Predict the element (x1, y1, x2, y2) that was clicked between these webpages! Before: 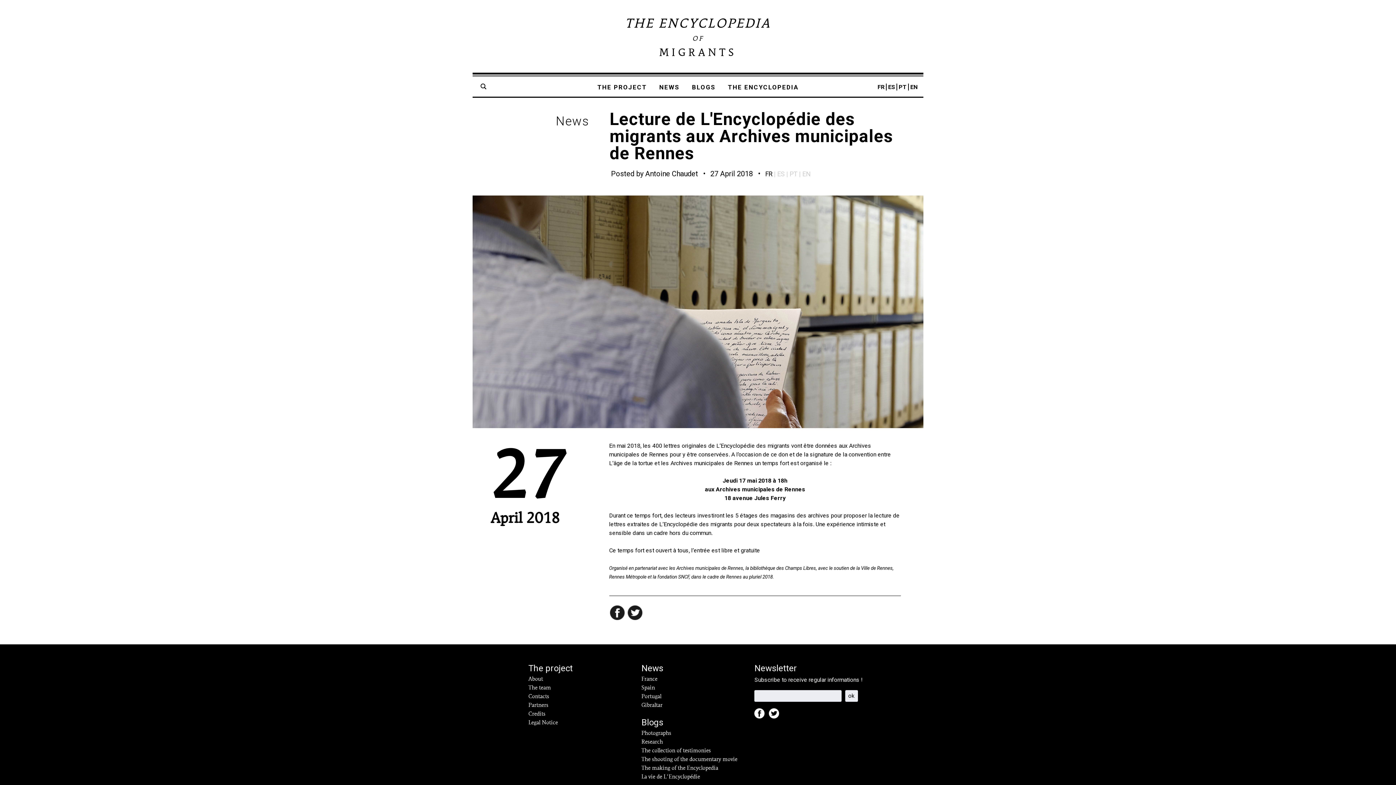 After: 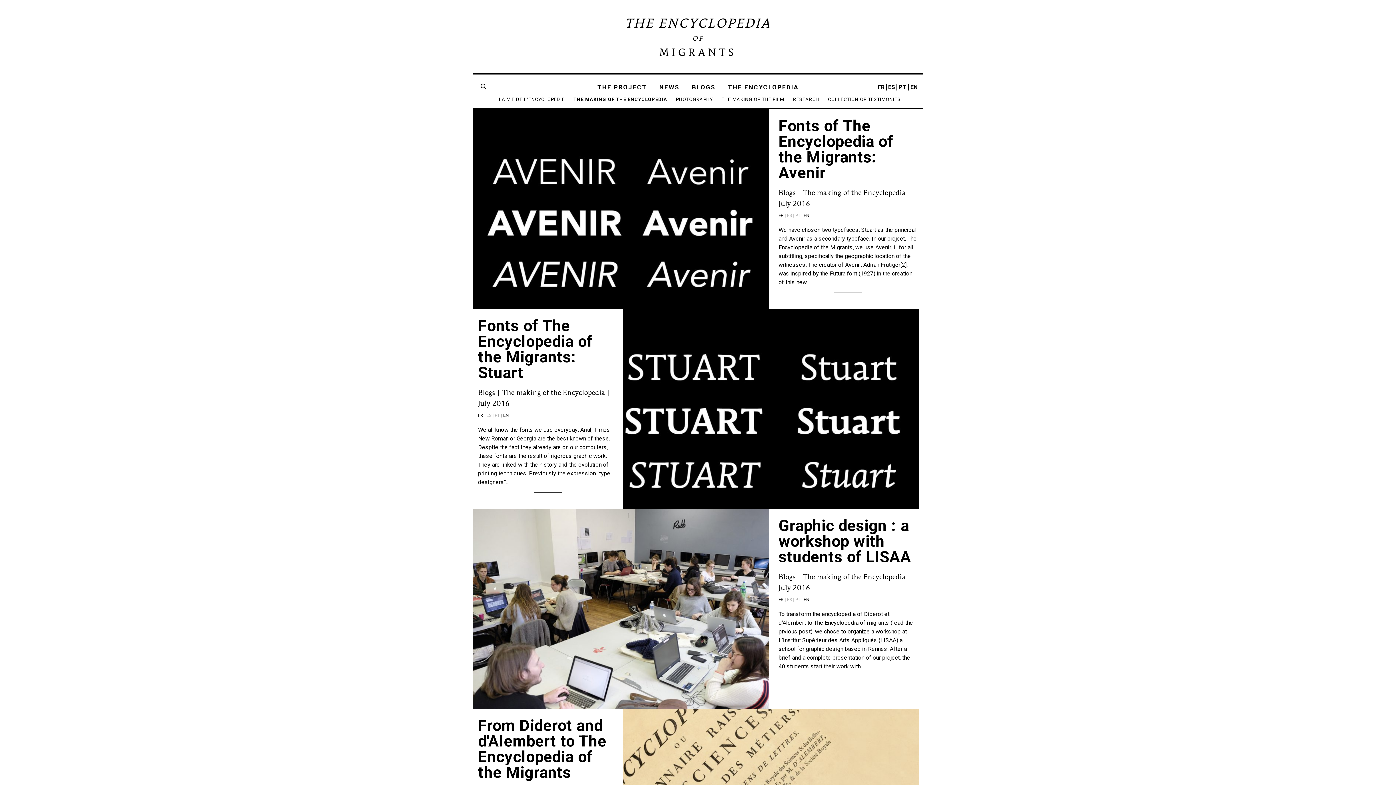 Action: bbox: (641, 765, 718, 771) label: The making of the Encyclopedia